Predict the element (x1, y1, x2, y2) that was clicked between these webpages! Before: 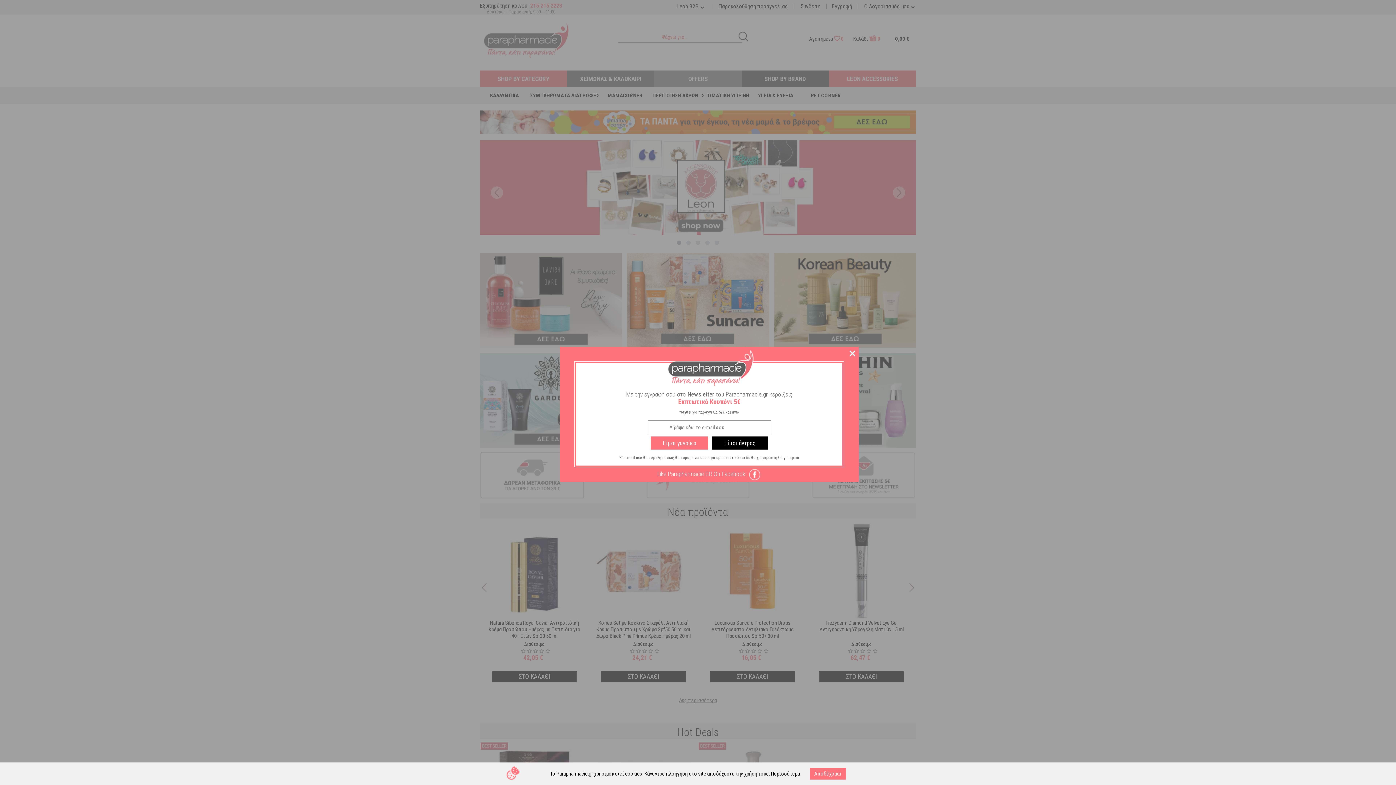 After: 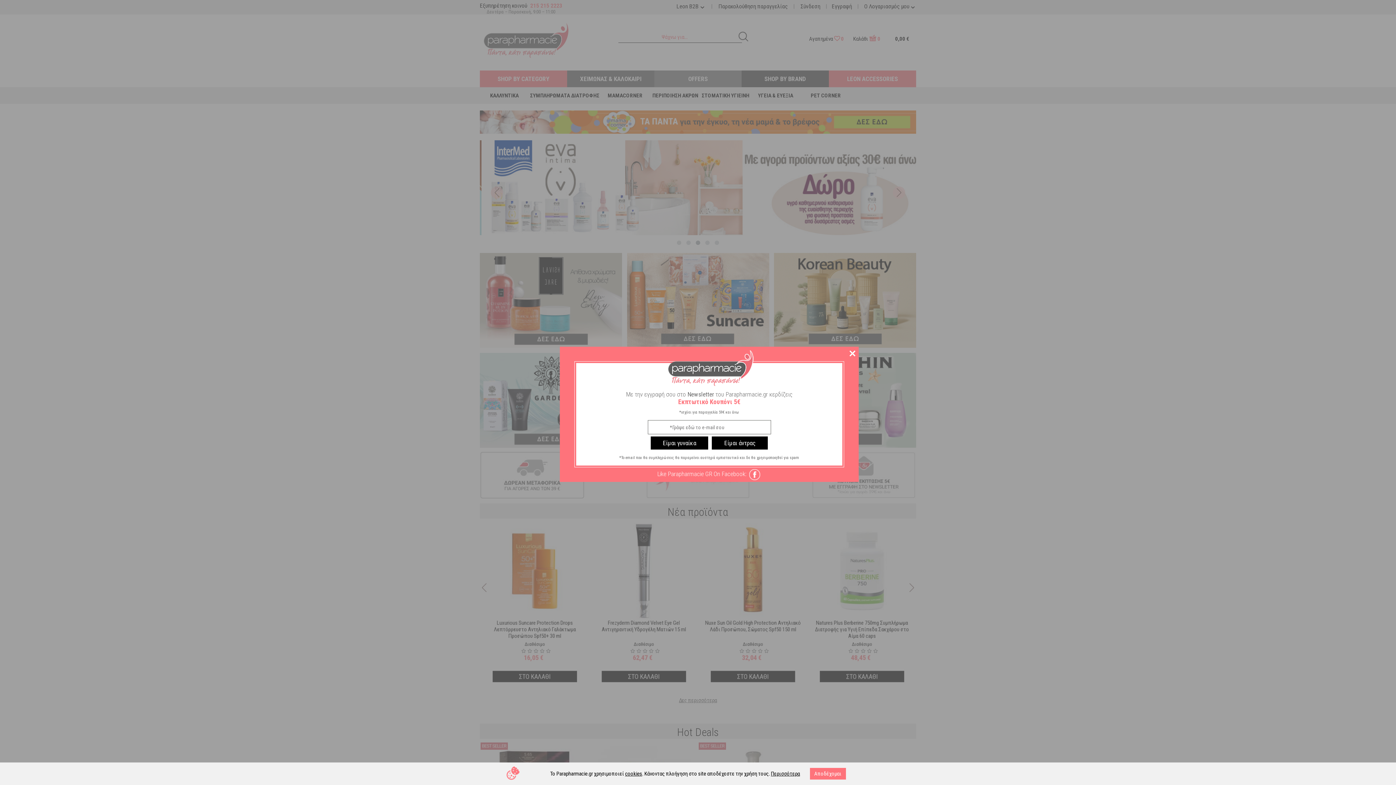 Action: label: Είμαι γυναίκα bbox: (650, 436, 708, 449)